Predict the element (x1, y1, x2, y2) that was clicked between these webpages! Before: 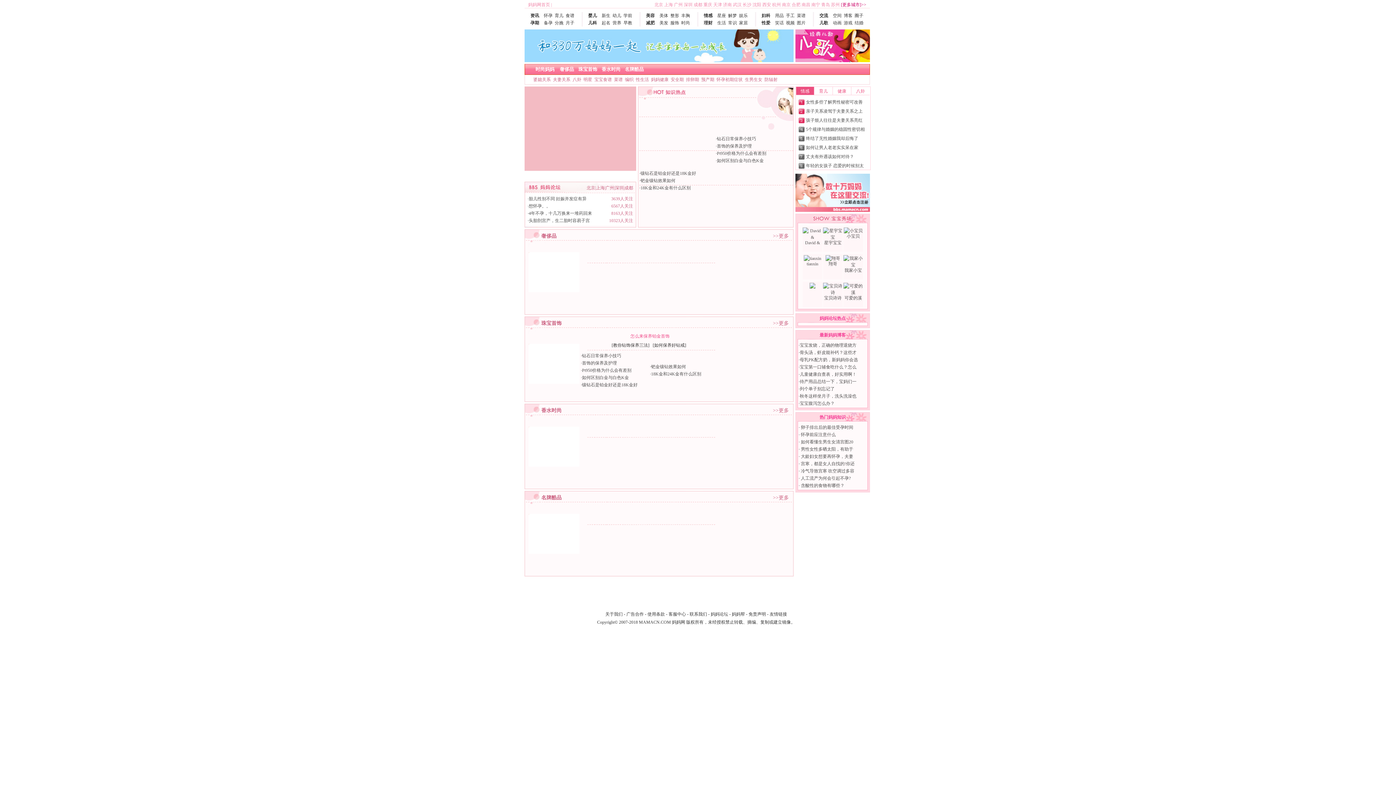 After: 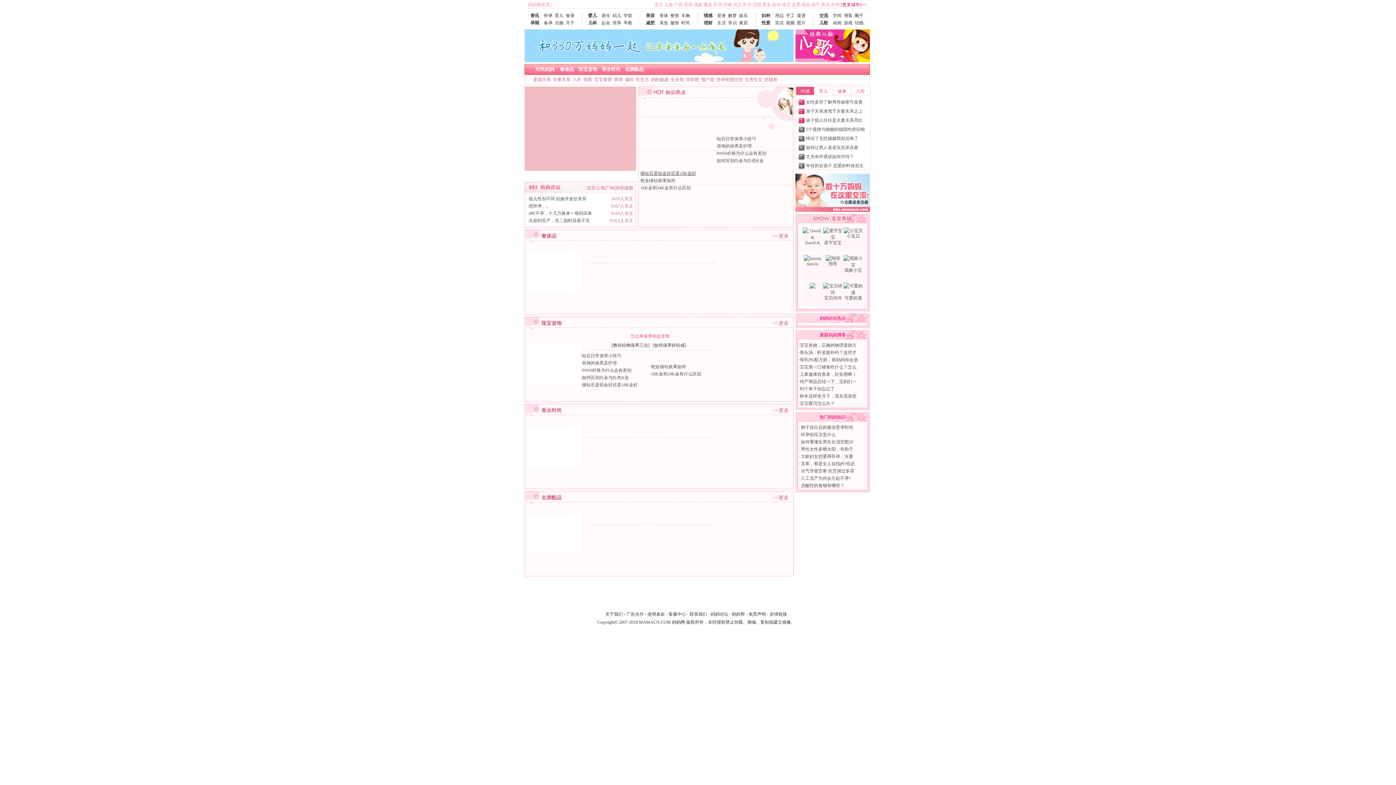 Action: label: 镶钻石是铂金好还是18K金好 bbox: (640, 170, 696, 176)